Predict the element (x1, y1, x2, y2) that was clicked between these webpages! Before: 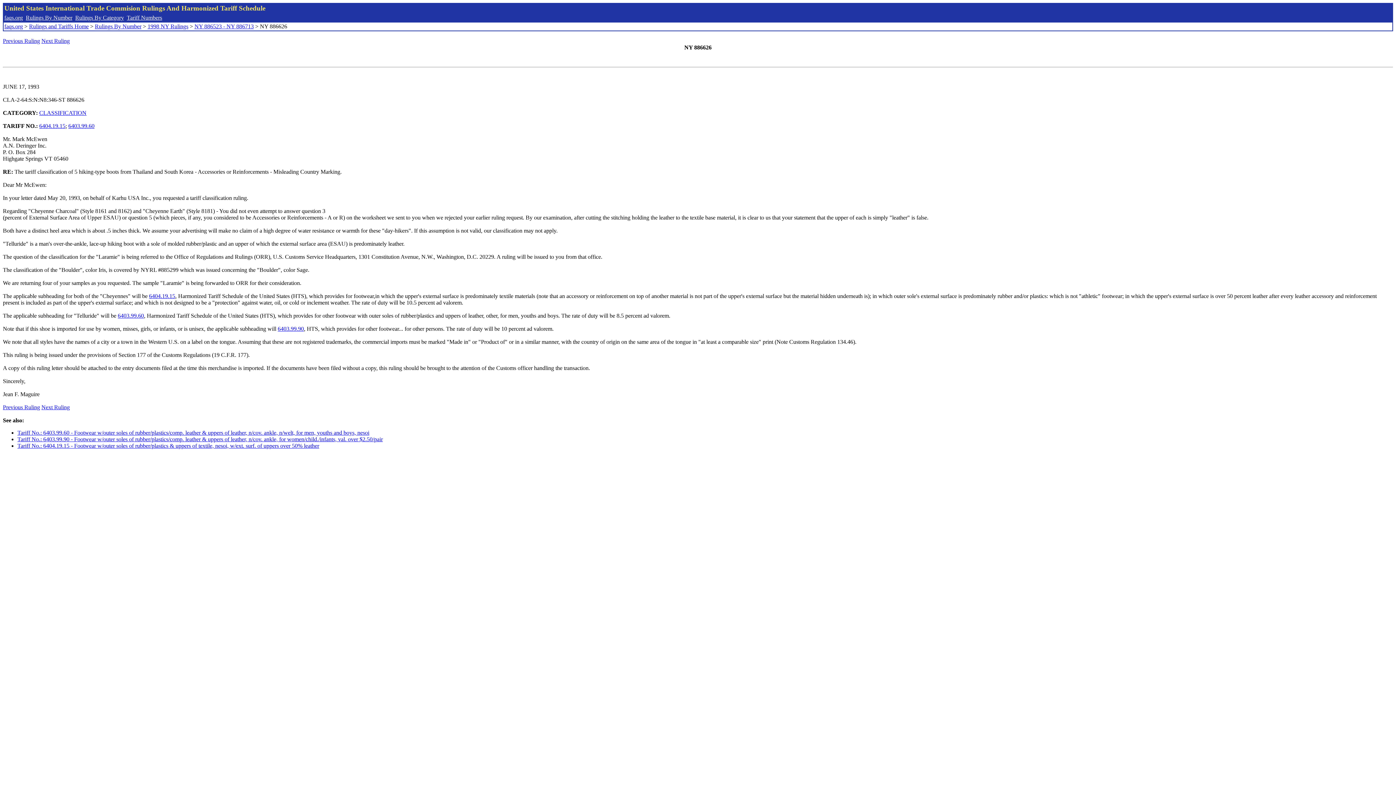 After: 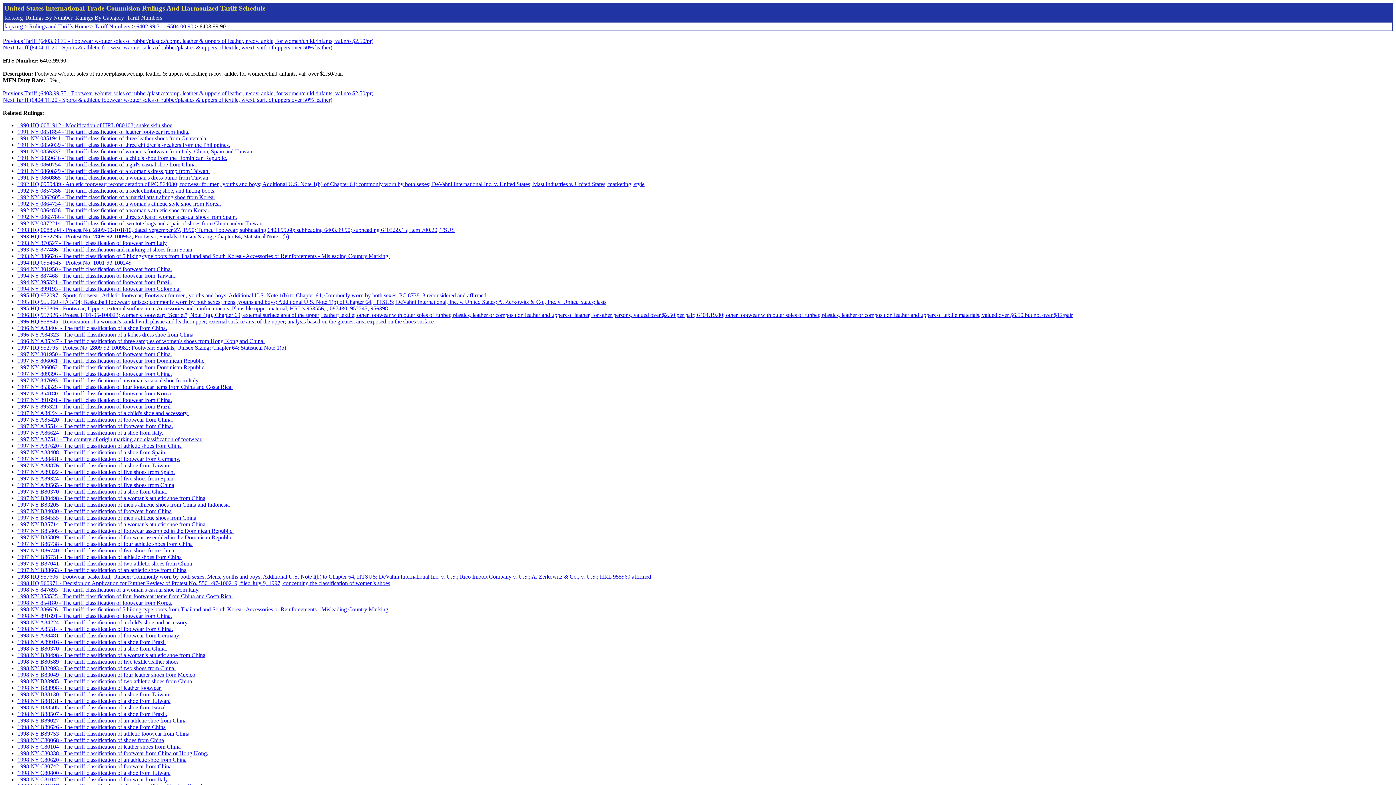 Action: bbox: (17, 436, 382, 442) label: Tariff No.: 6403.99.90 - Footwear w/outer soles of rubber/plastics/comp. leather & uppers of leather, n/cov. ankle, for women/child./infants, val. over $2.50/pair